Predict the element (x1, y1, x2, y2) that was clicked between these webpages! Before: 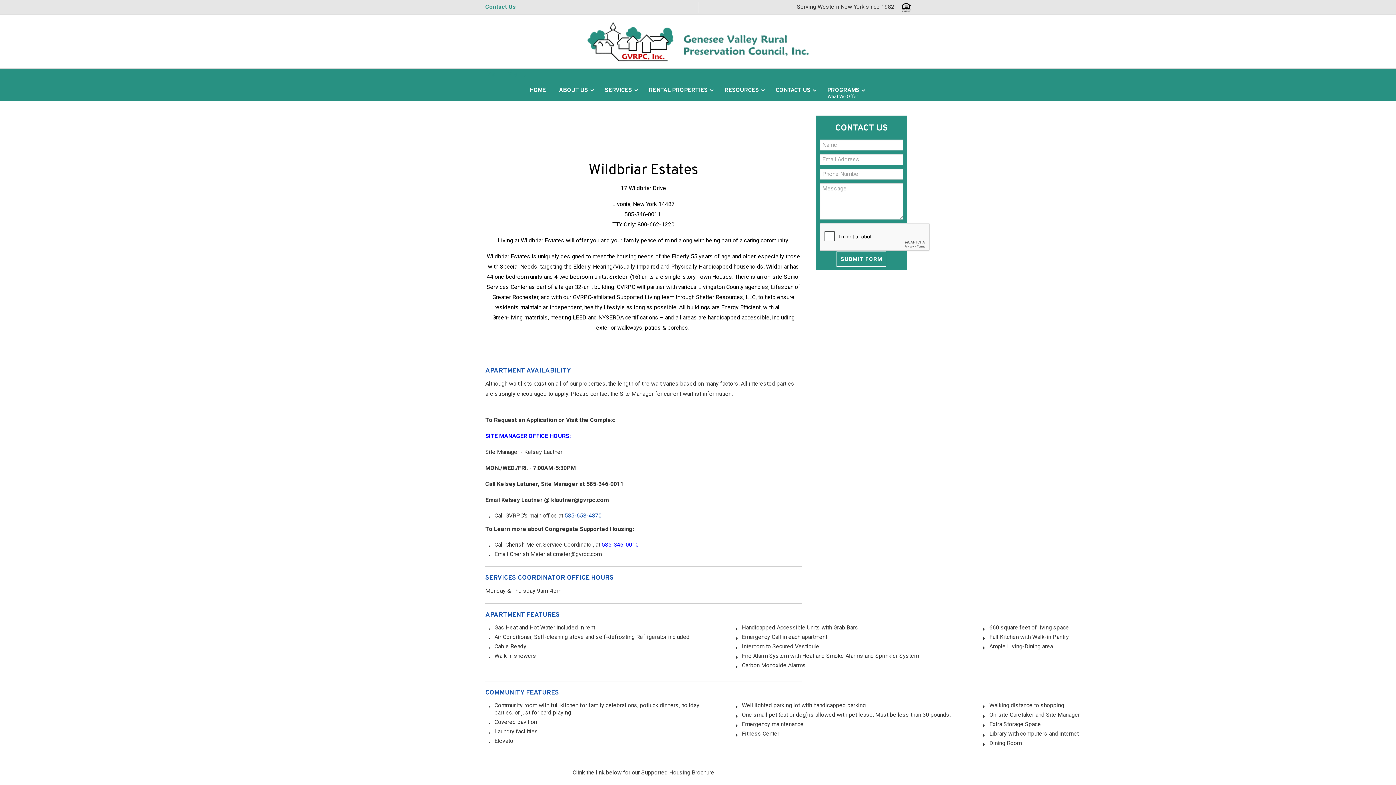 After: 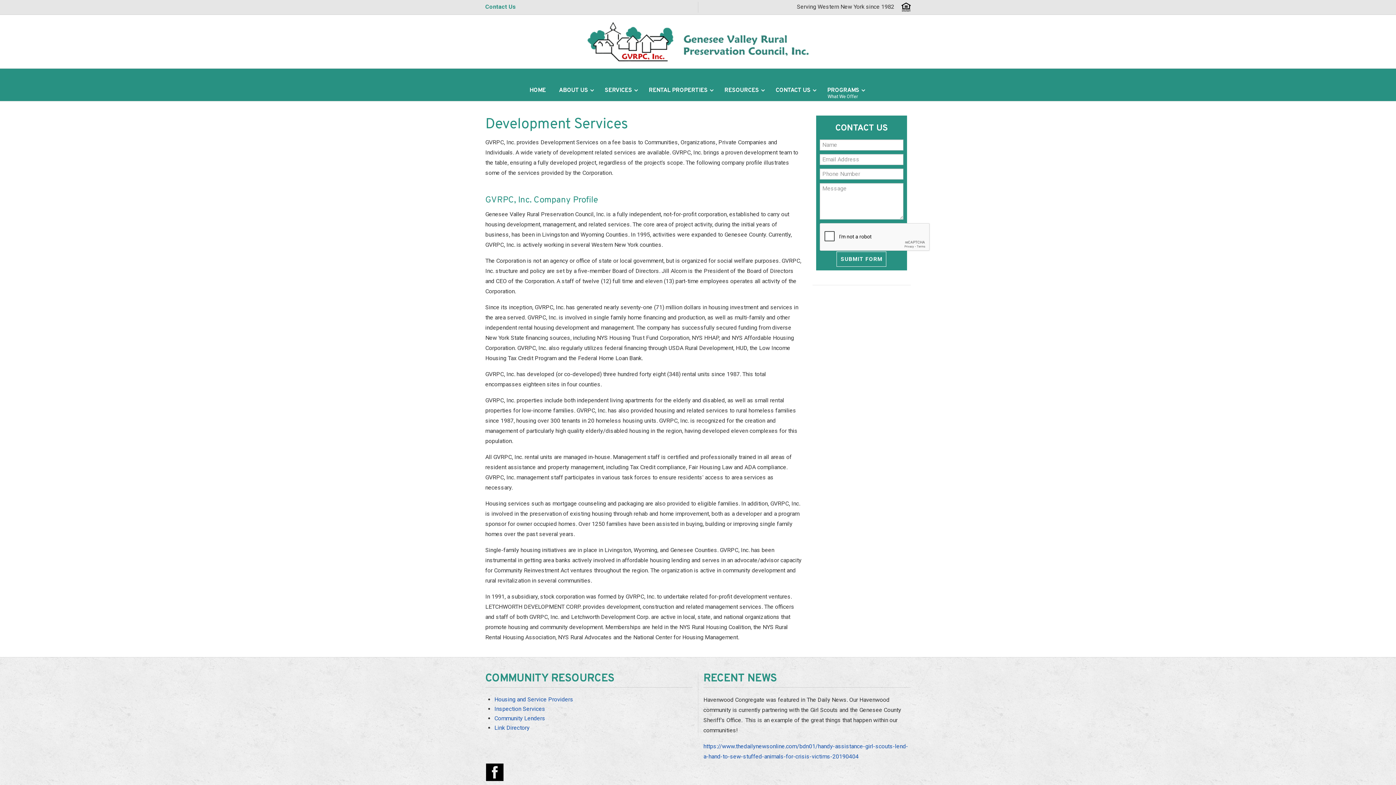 Action: bbox: (599, 83, 641, 97) label: SERVICES